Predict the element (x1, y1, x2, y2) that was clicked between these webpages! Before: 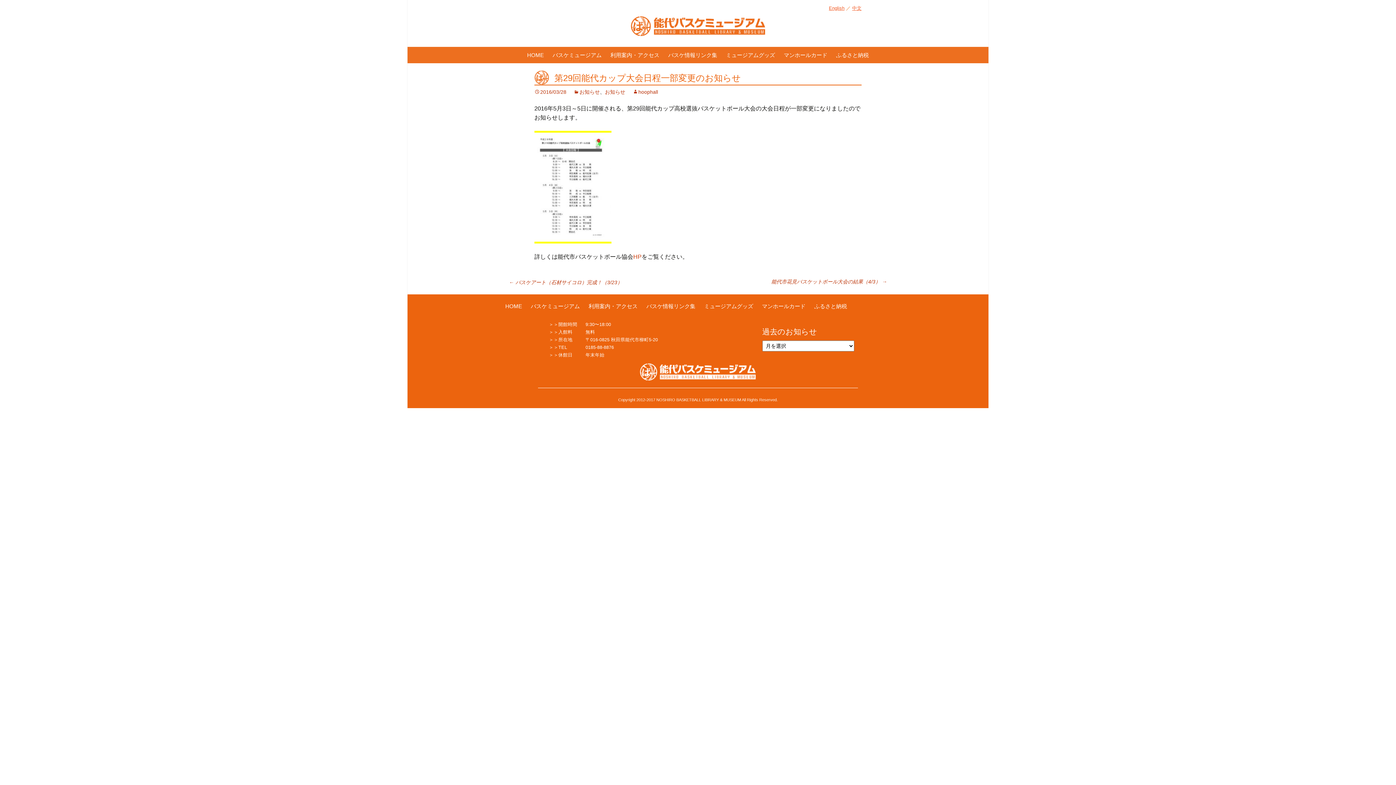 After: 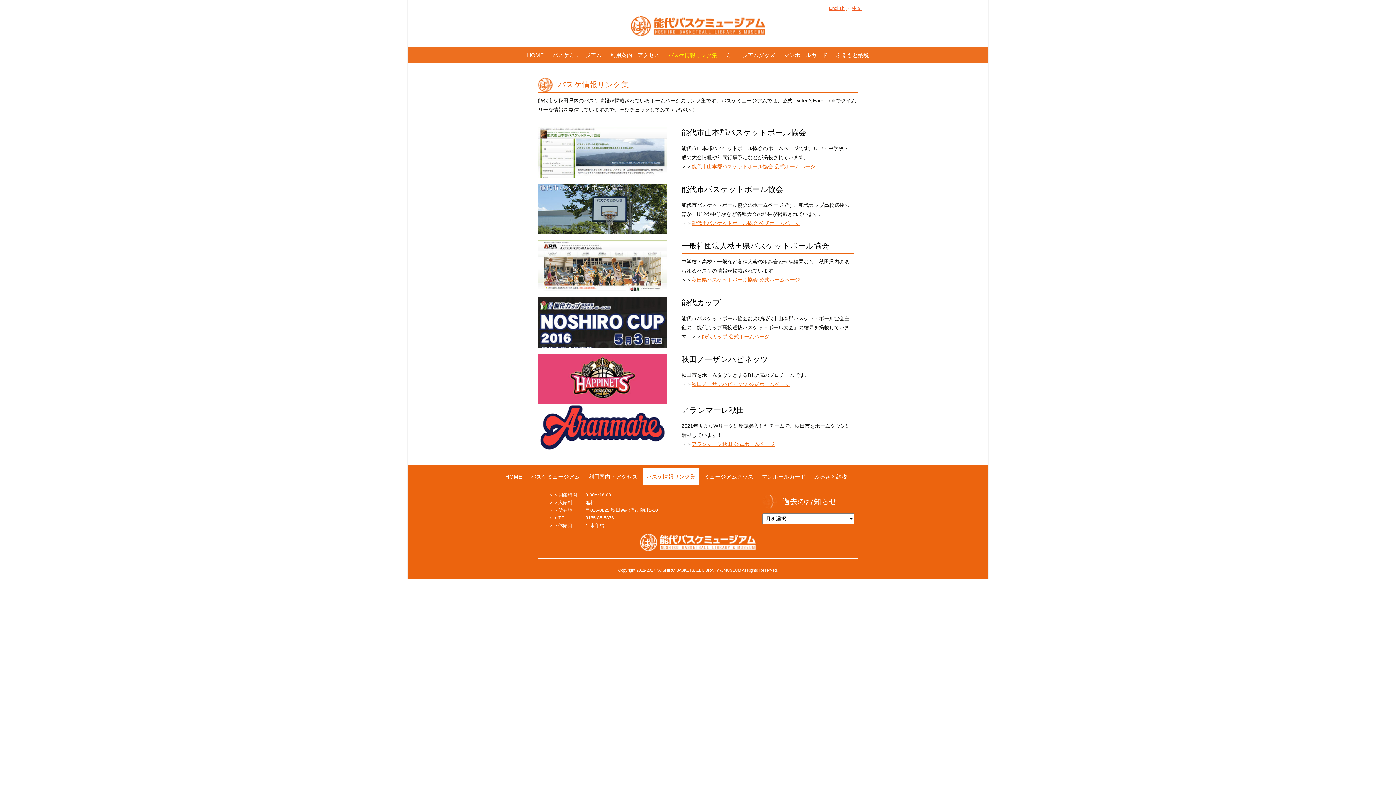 Action: bbox: (664, 46, 721, 63) label: バスケ情報リンク集